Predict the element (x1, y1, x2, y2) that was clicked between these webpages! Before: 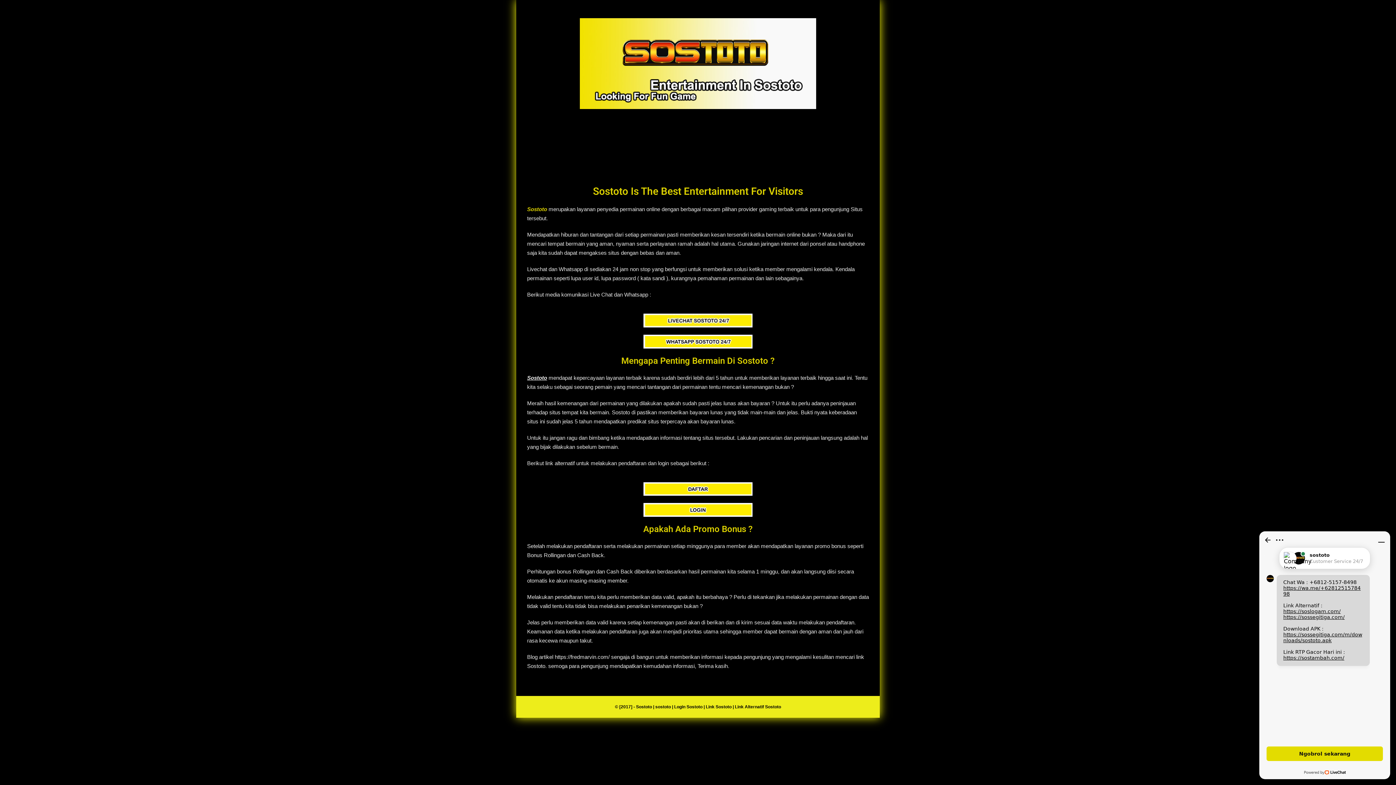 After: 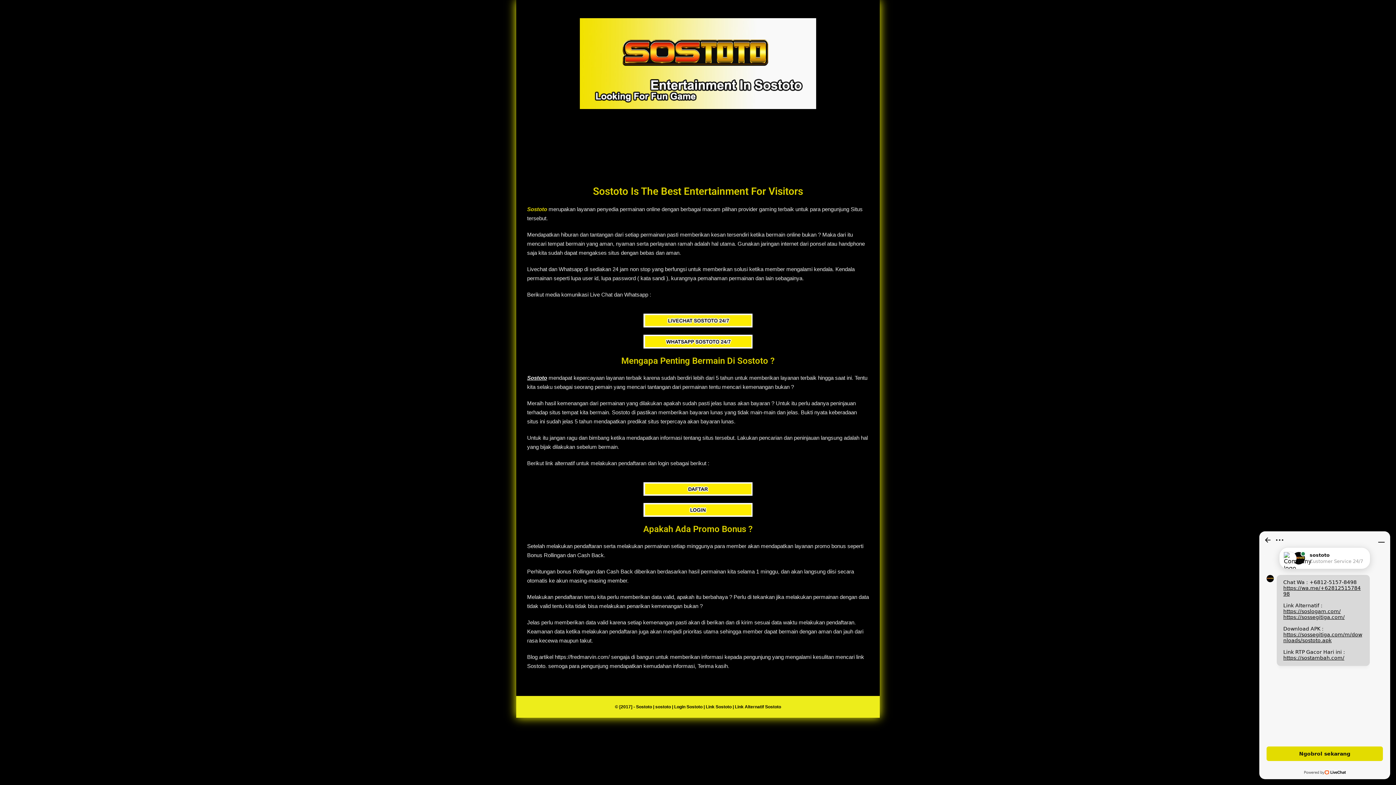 Action: bbox: (643, 334, 752, 348)